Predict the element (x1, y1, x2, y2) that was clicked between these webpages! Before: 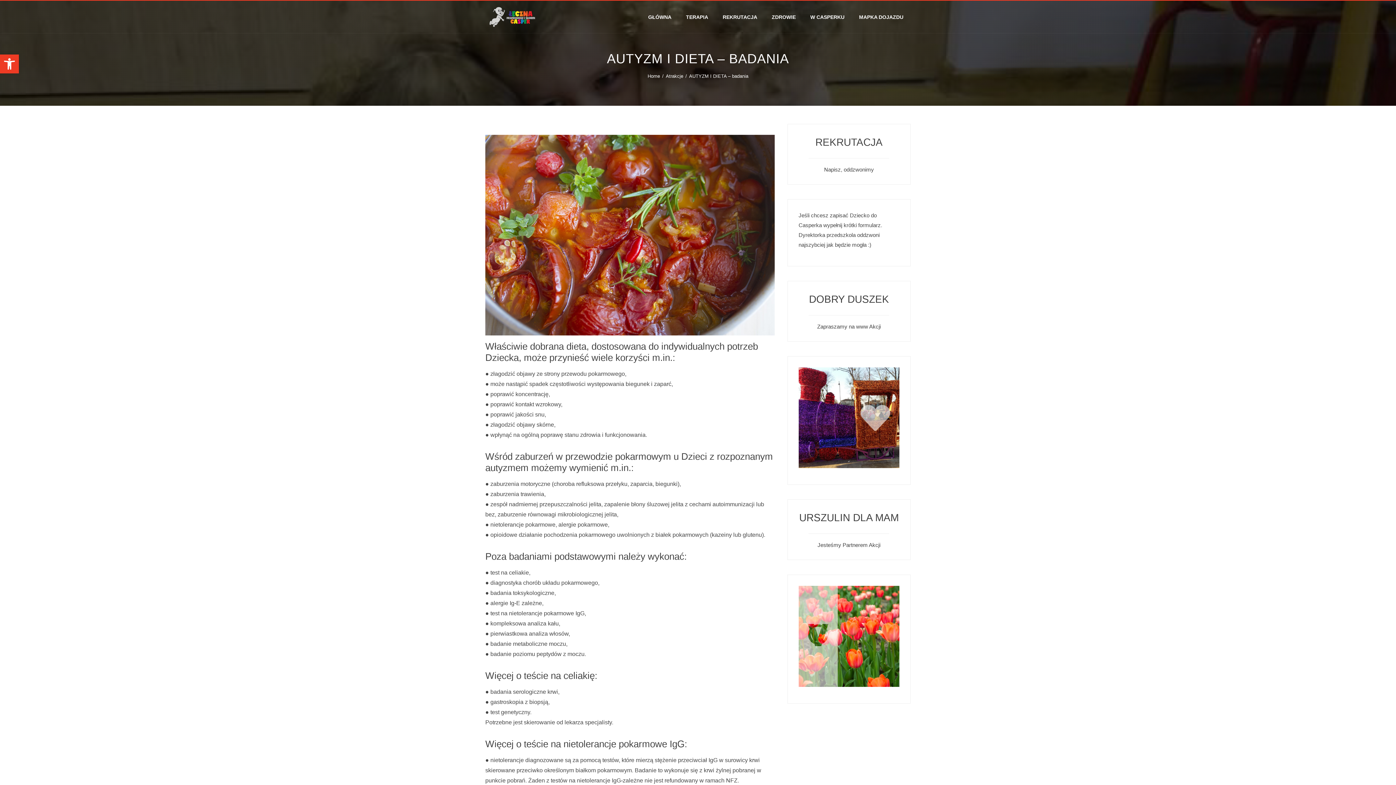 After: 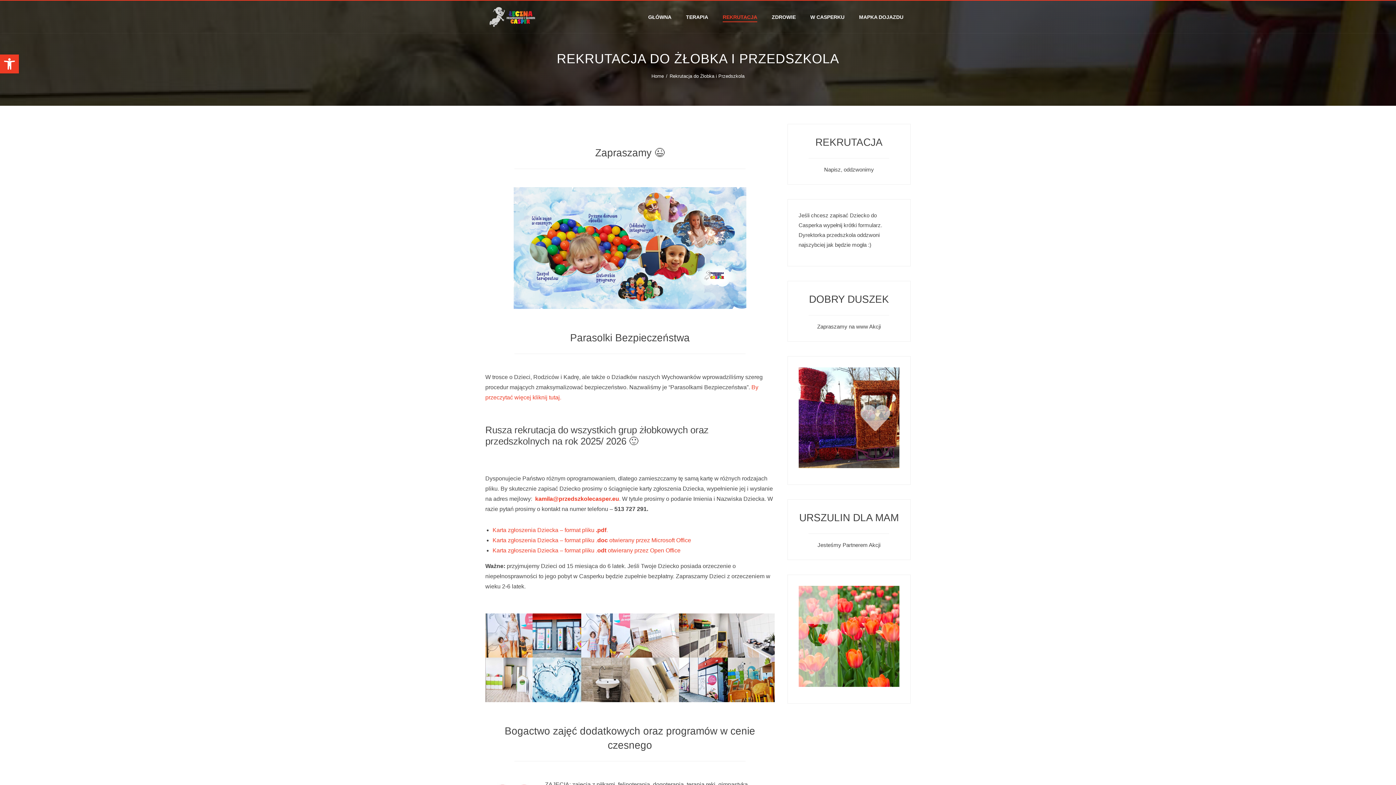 Action: label: REKRUTACJA bbox: (715, 0, 764, 33)